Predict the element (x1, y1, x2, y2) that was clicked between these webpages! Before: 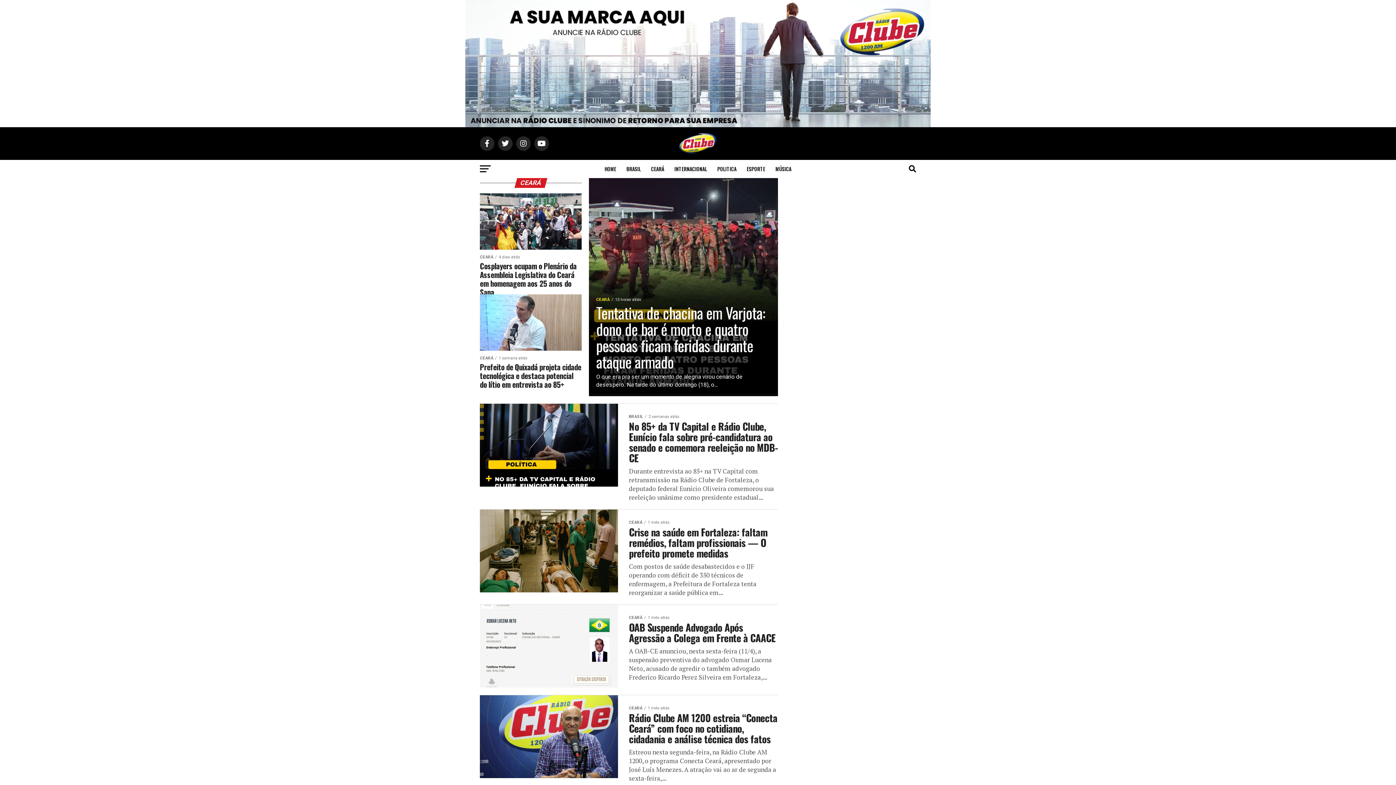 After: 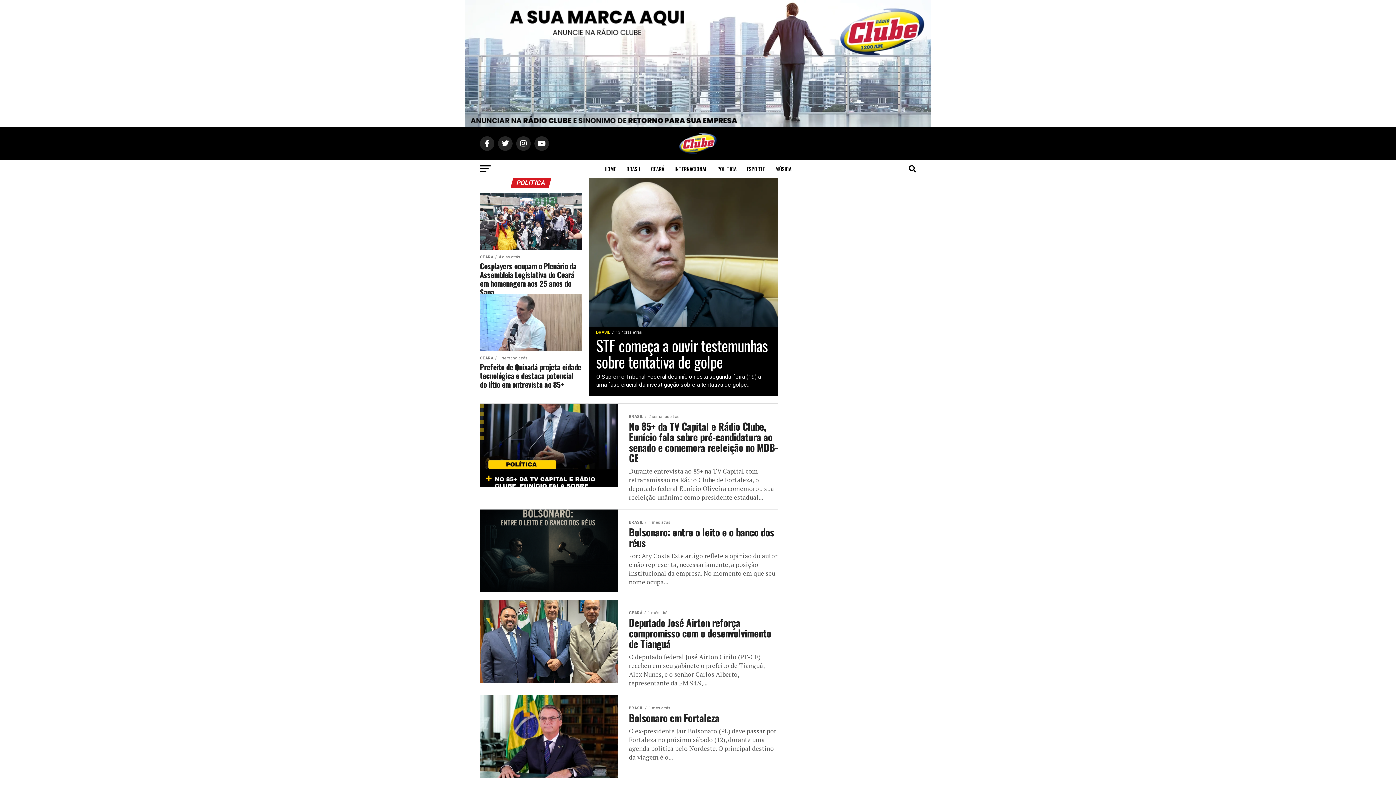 Action: bbox: (713, 160, 741, 178) label: POLITICA